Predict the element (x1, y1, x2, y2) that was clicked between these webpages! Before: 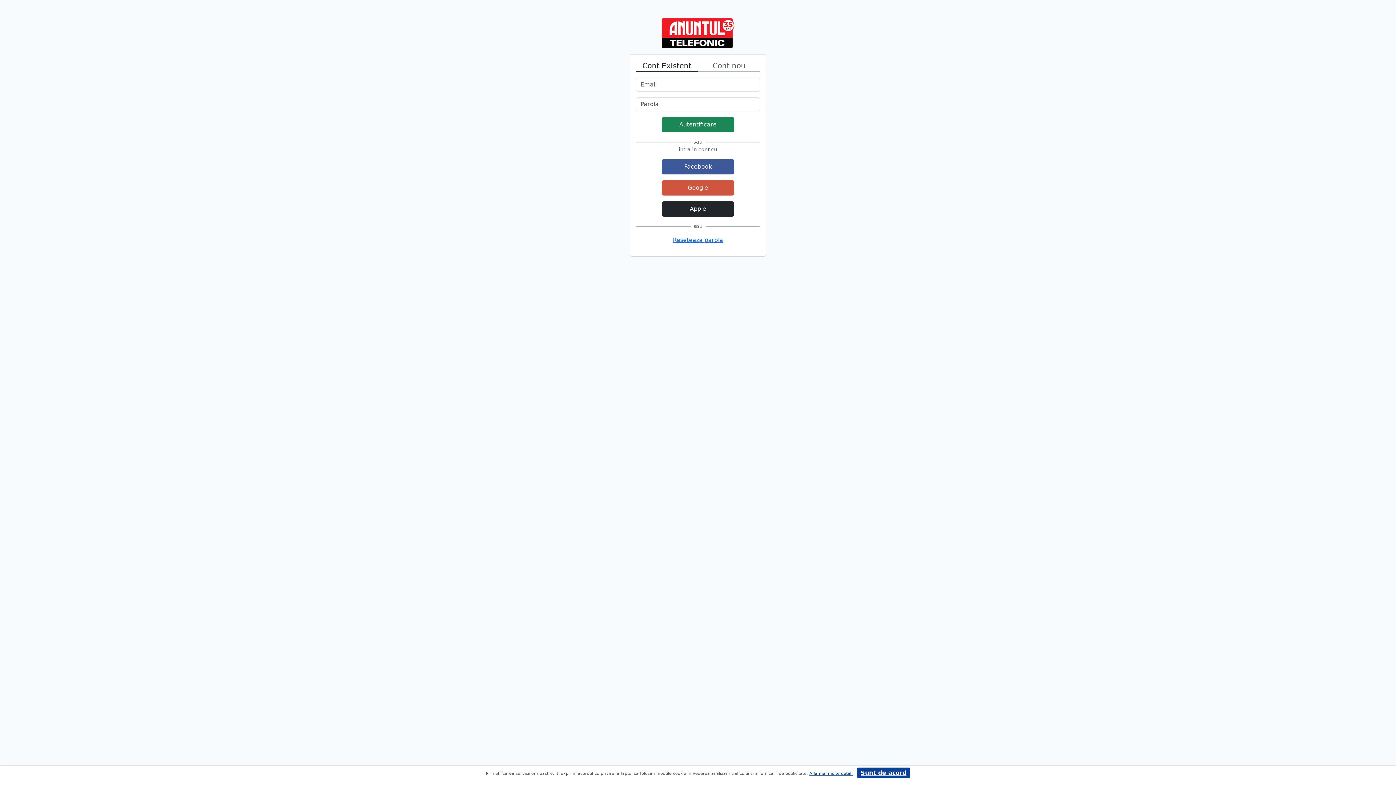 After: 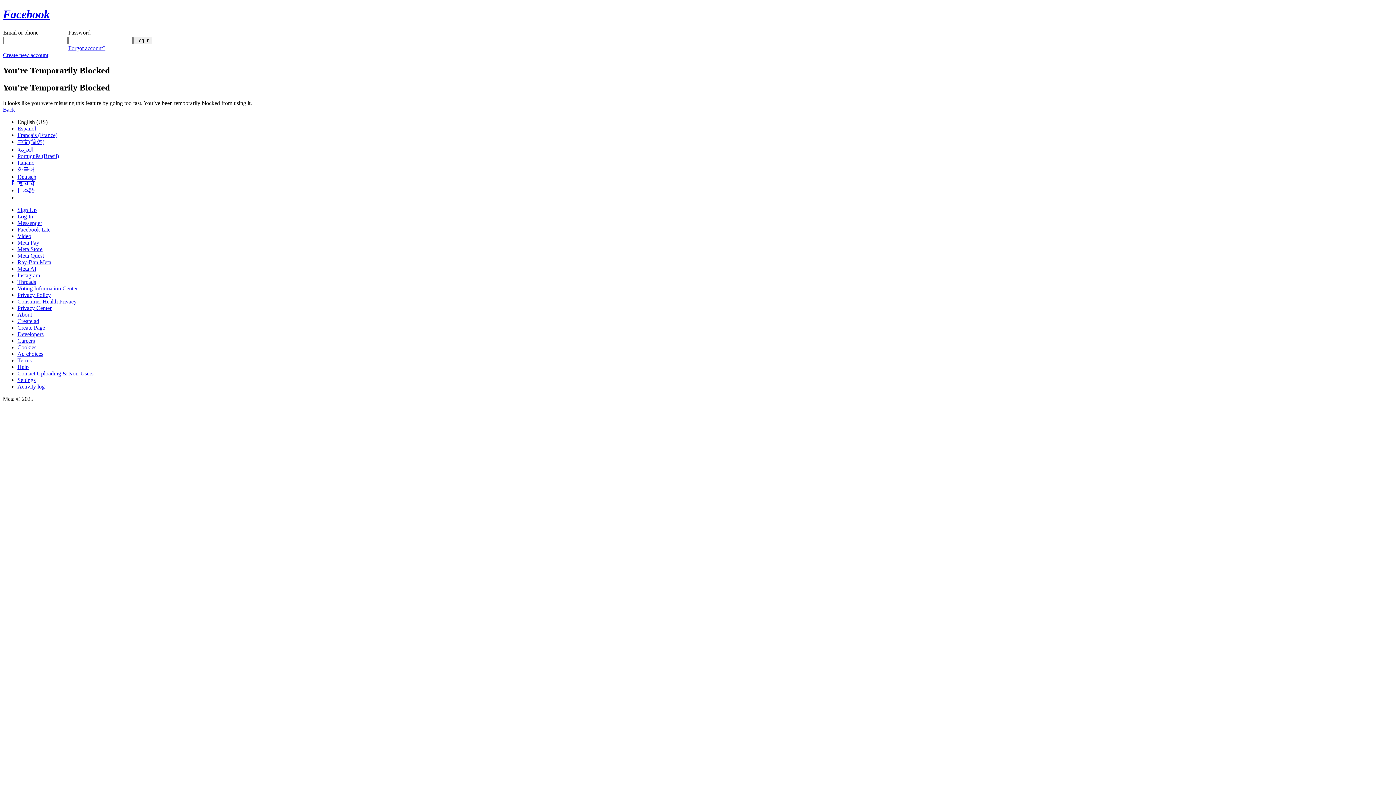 Action: label: Facebook bbox: (661, 159, 734, 174)